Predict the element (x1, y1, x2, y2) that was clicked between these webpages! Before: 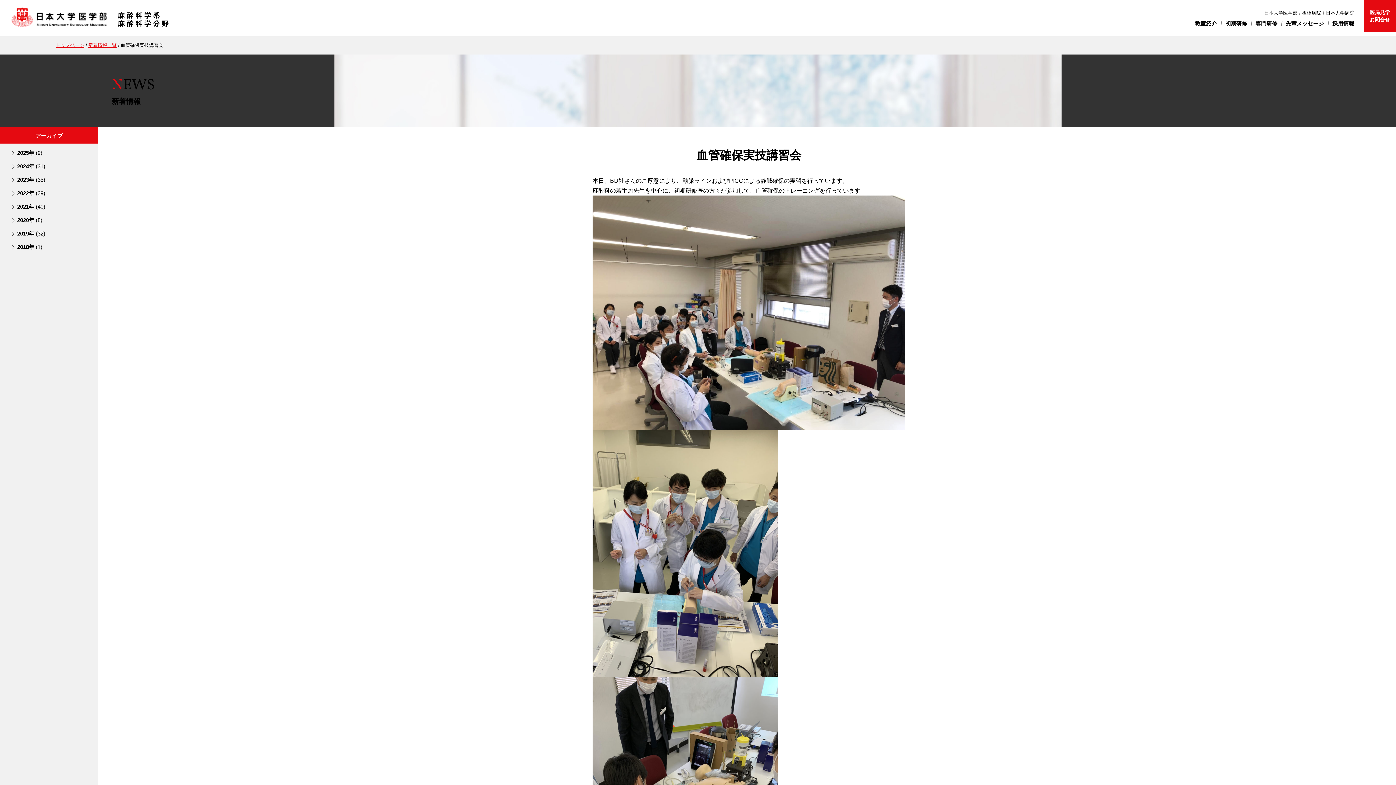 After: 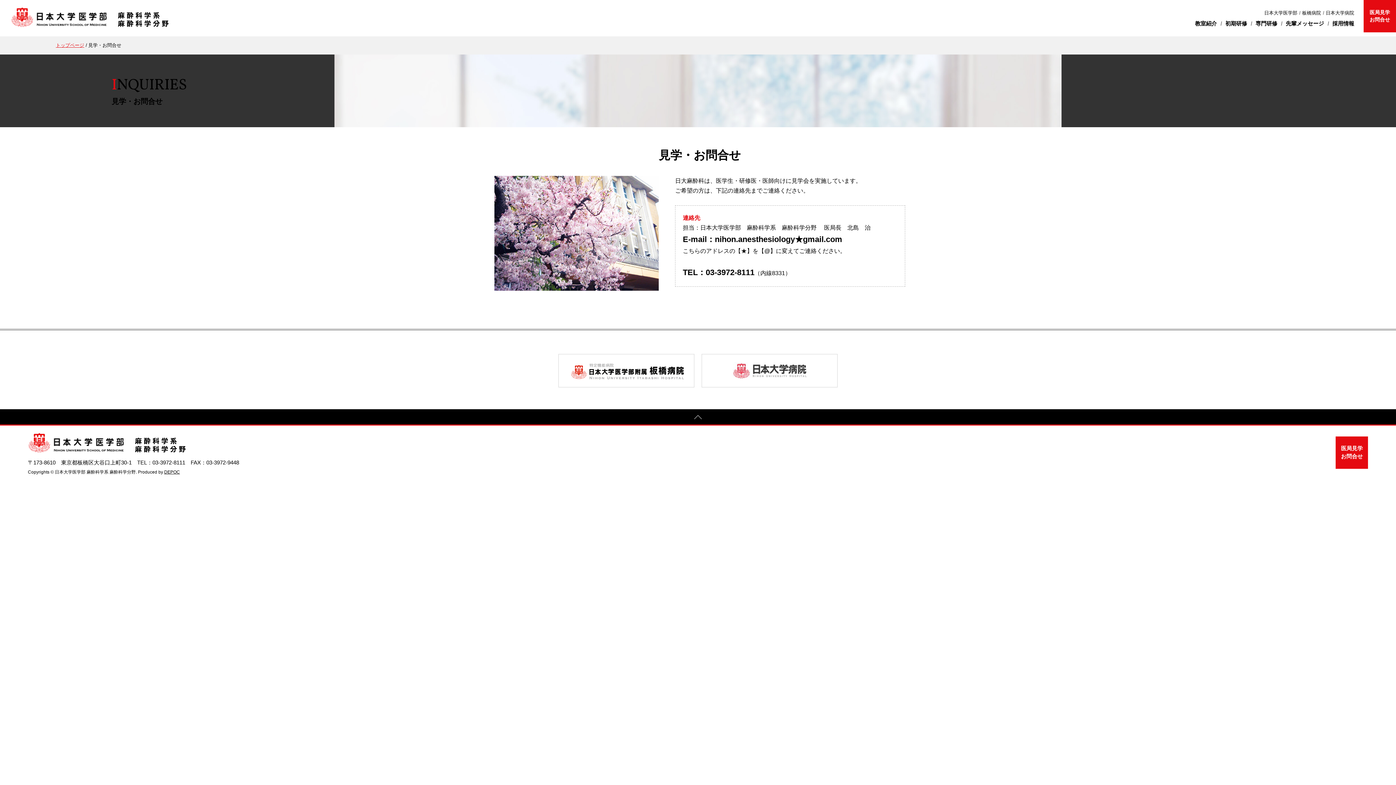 Action: bbox: (1364, 0, 1396, 32) label: 医局見学
お問合せ